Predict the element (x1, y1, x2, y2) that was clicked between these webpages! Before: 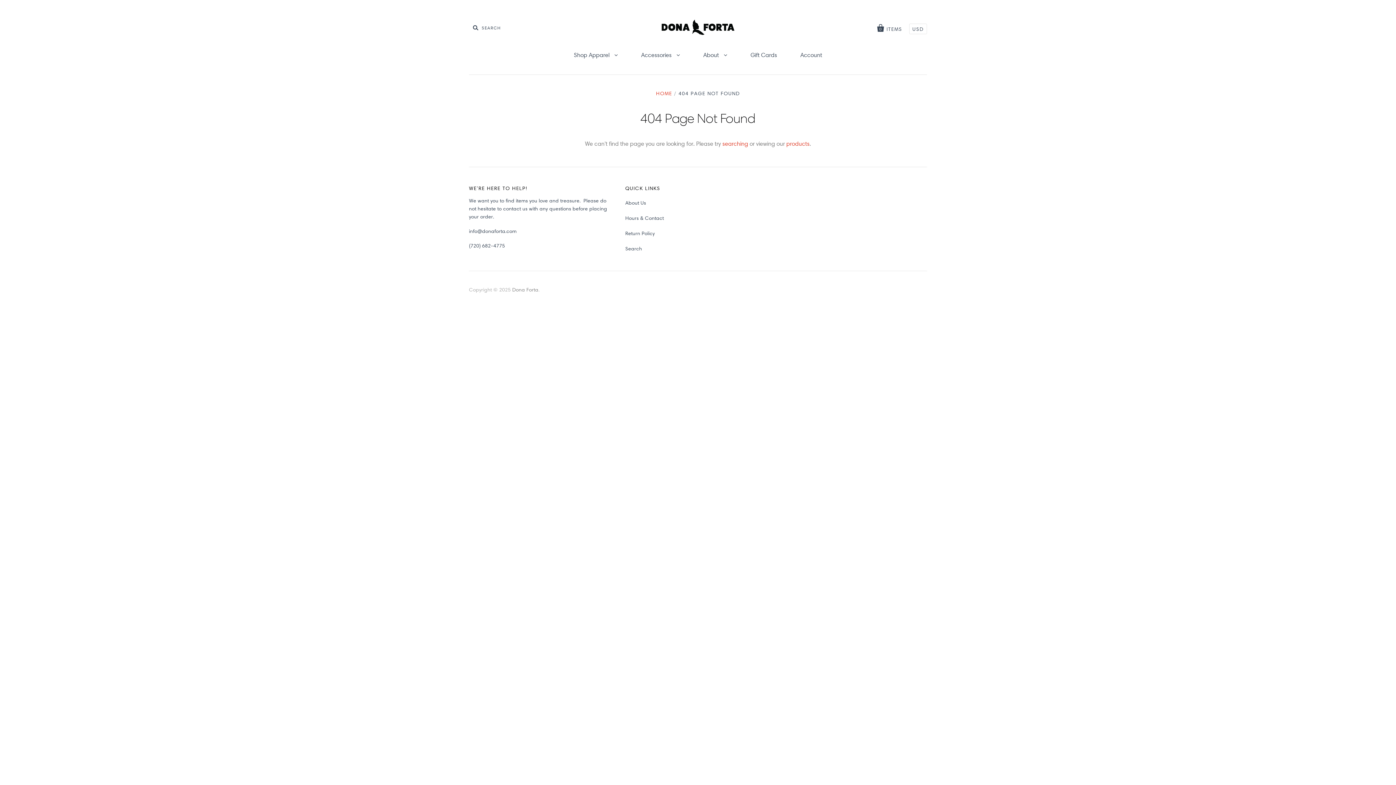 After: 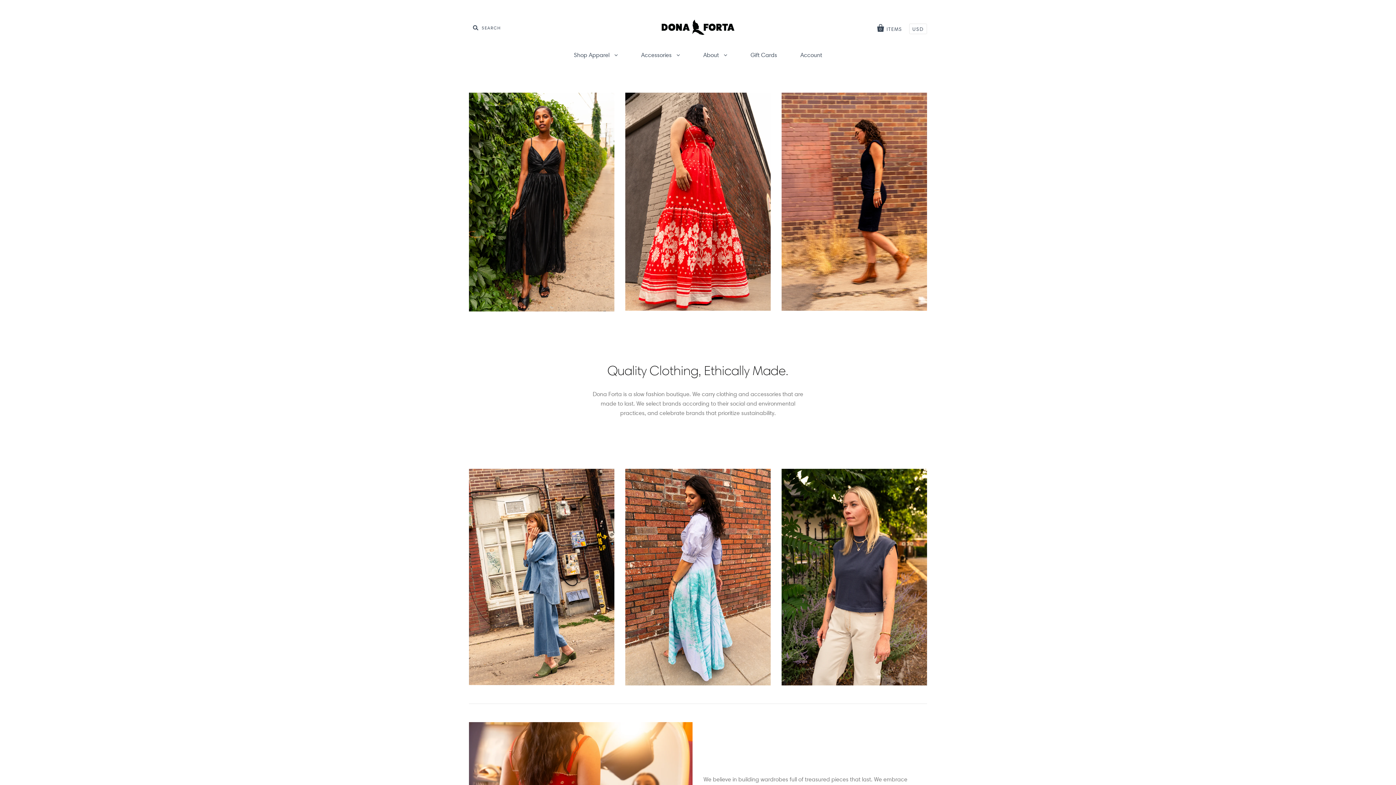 Action: bbox: (661, 19, 734, 34)